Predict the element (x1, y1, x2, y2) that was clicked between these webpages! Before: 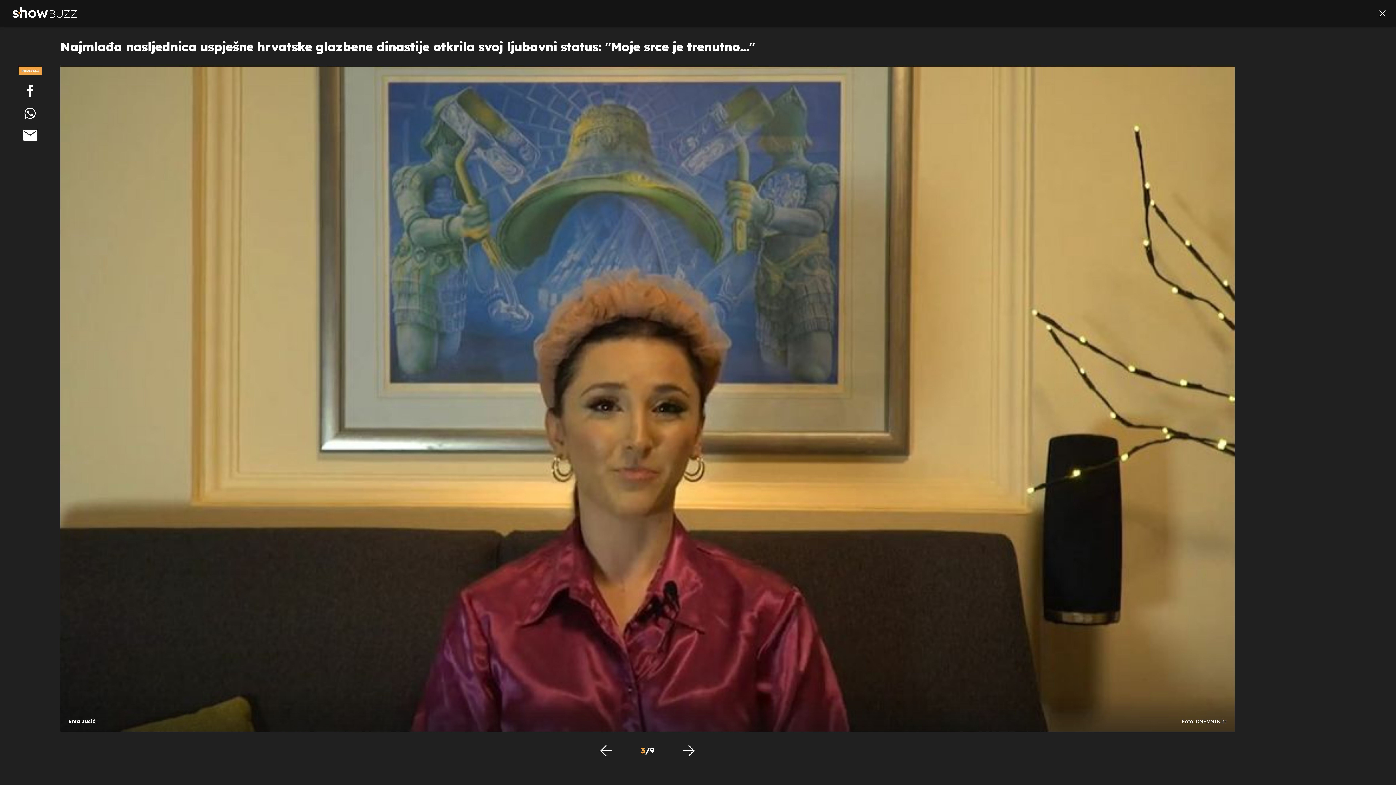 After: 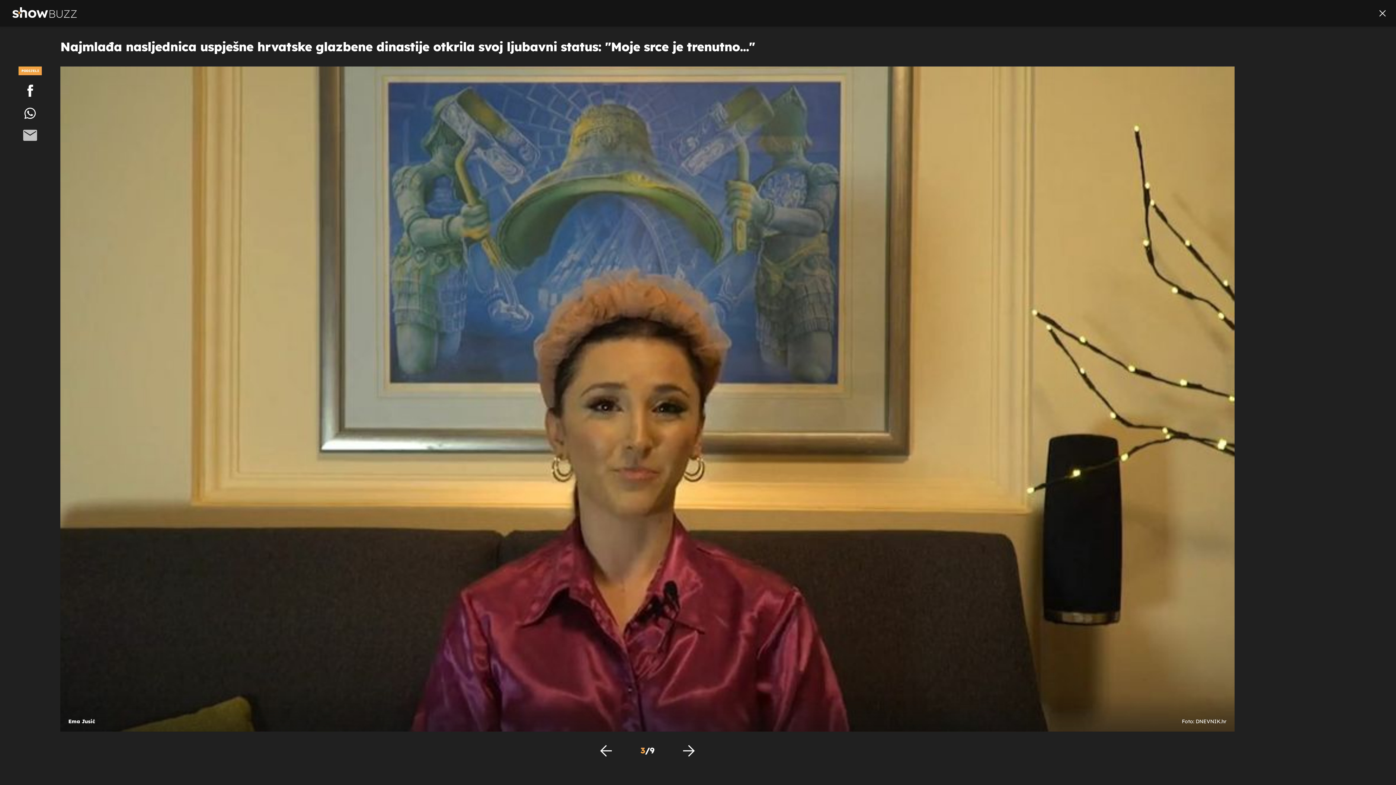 Action: bbox: (0, 127, 60, 142)